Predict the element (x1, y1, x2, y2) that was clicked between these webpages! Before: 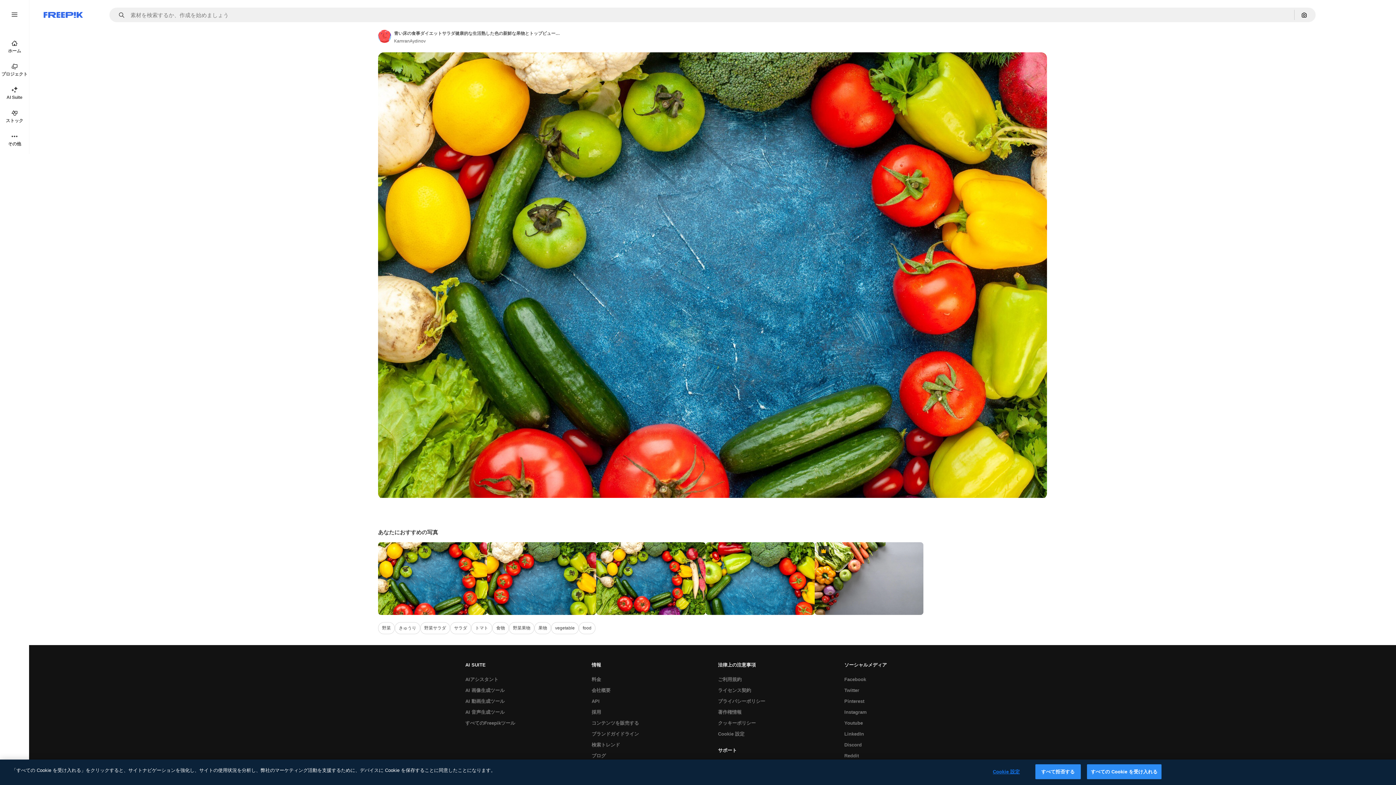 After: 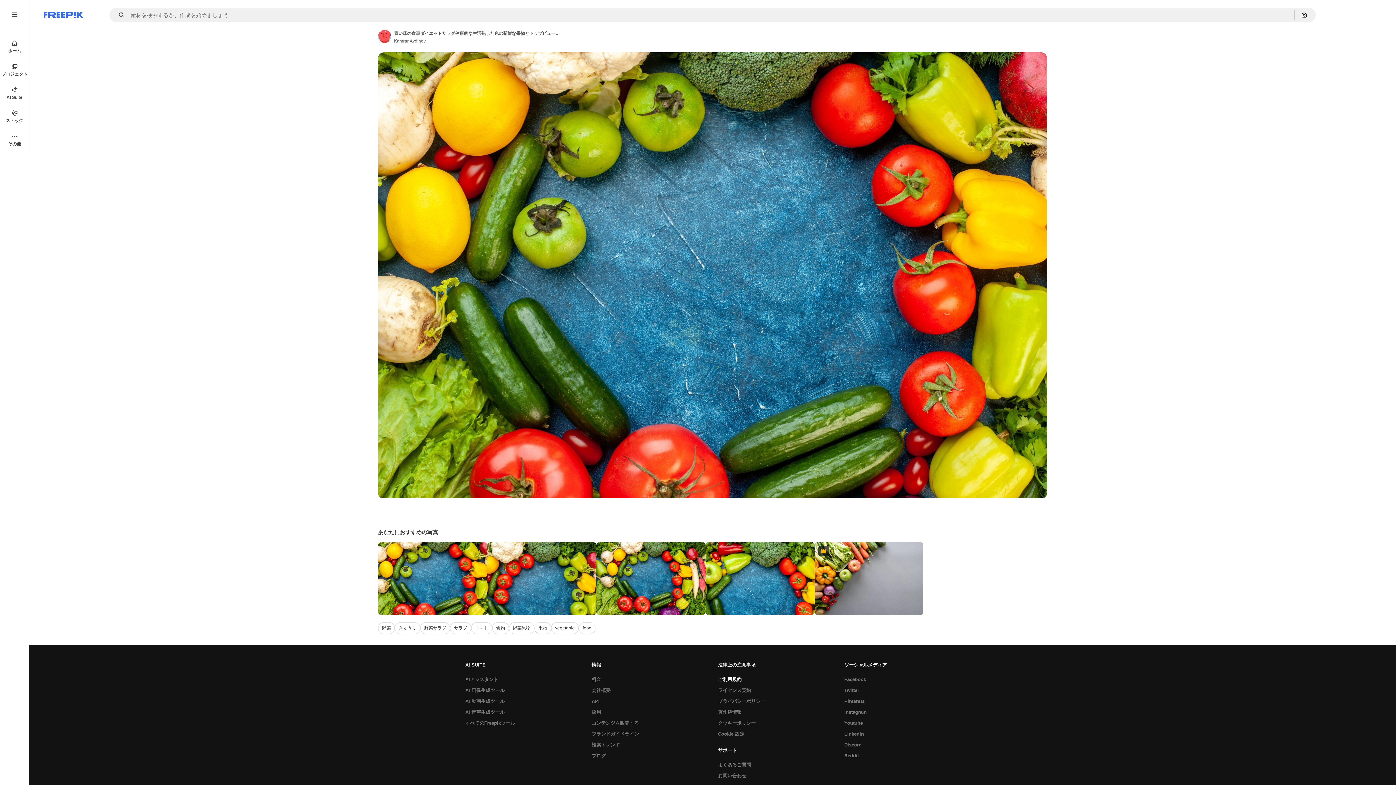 Action: bbox: (714, 674, 745, 685) label: ご利用規約